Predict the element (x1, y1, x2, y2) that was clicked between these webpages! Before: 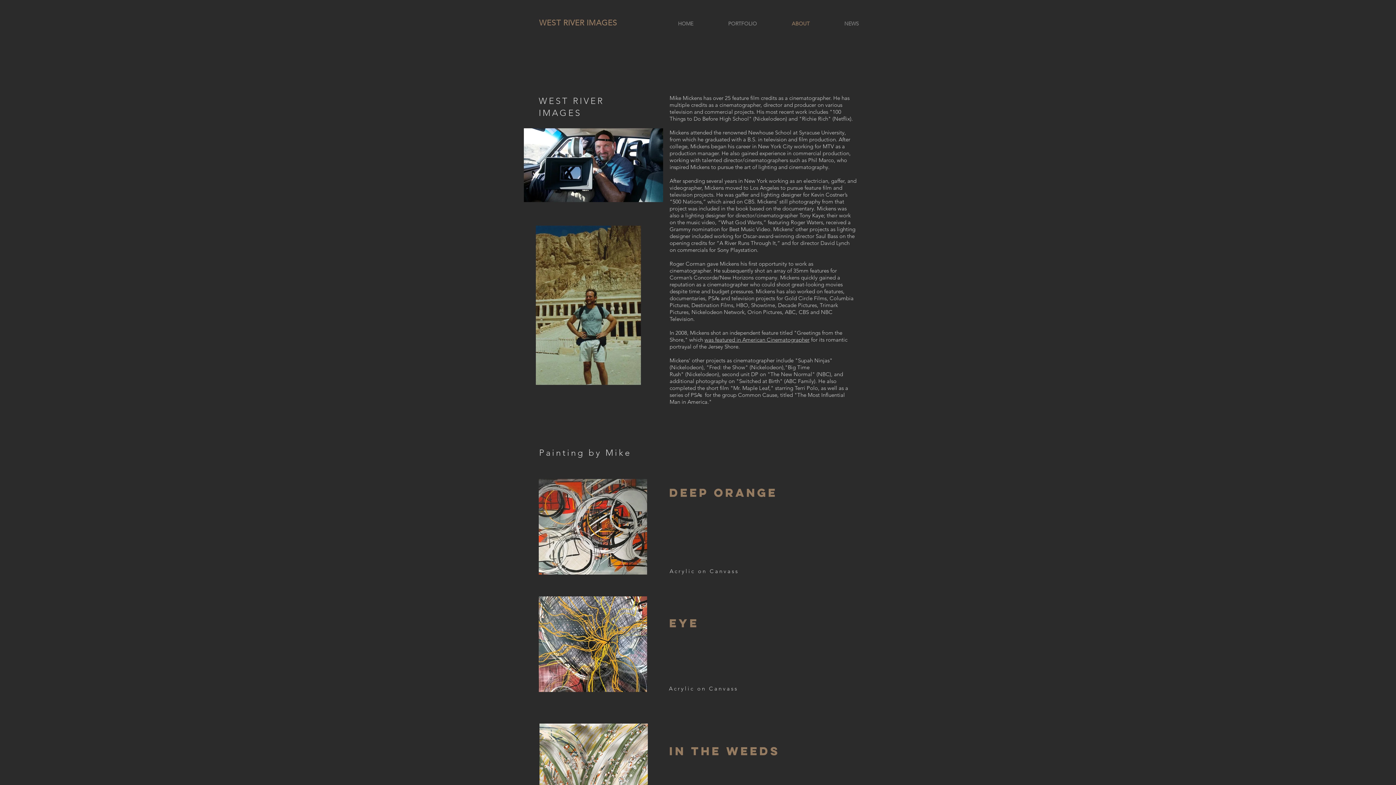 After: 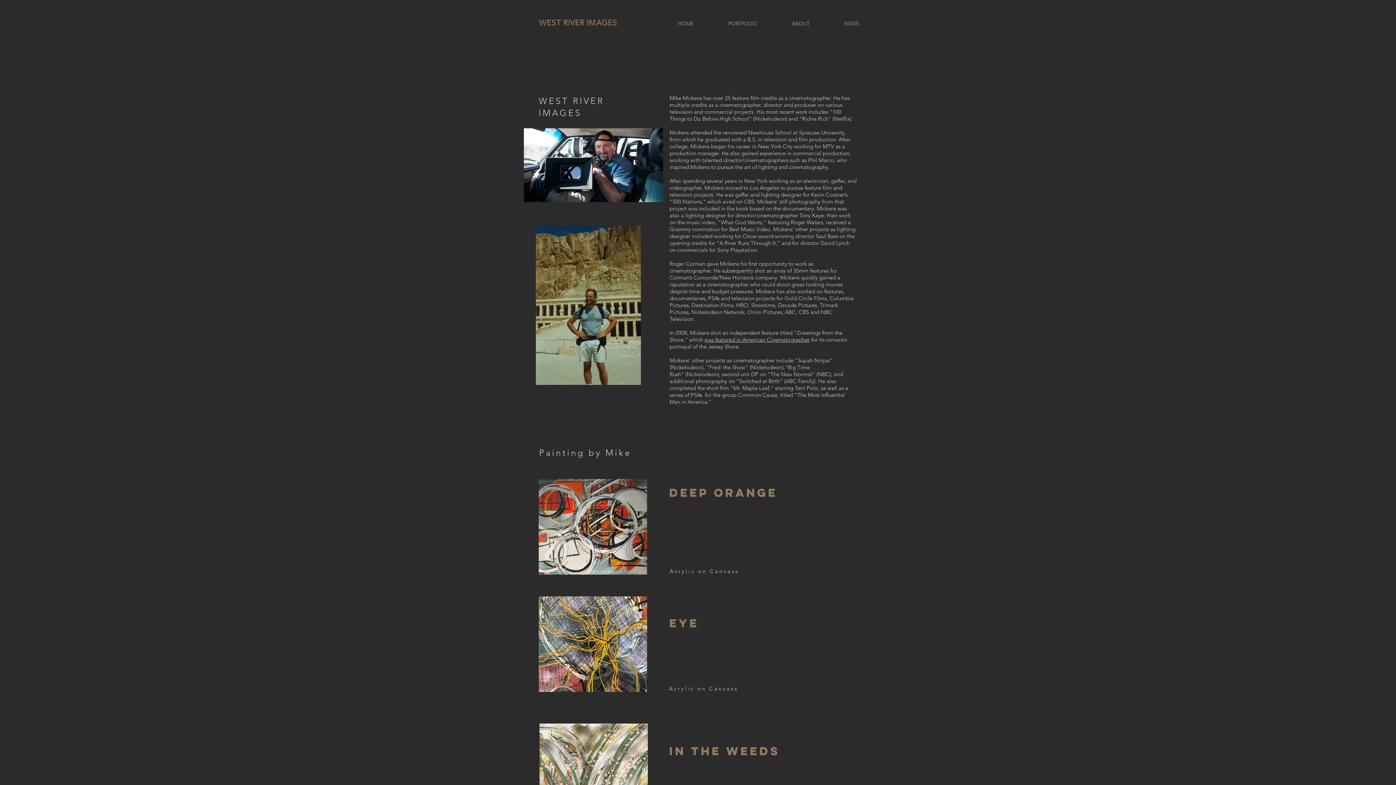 Action: label: was featured in American Cinematographer bbox: (704, 336, 809, 343)